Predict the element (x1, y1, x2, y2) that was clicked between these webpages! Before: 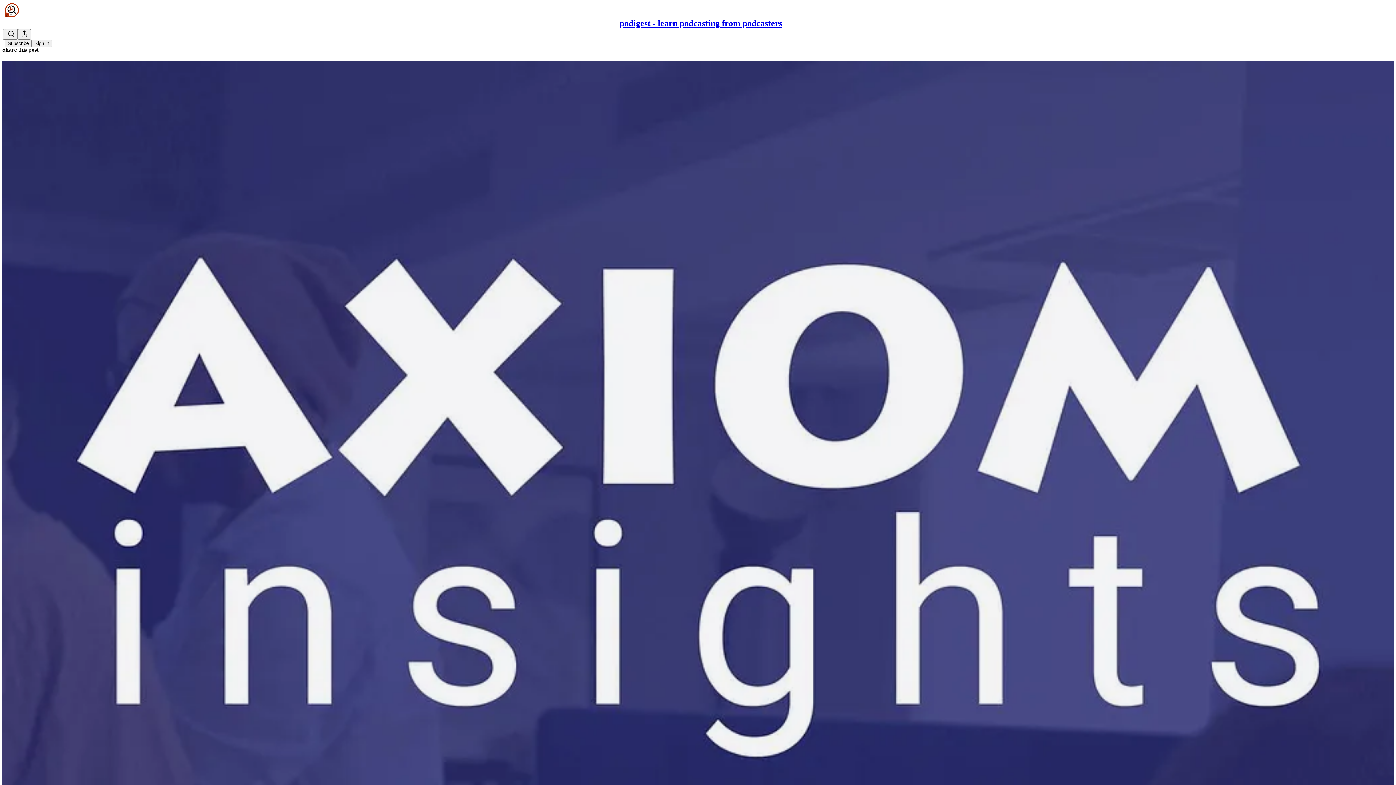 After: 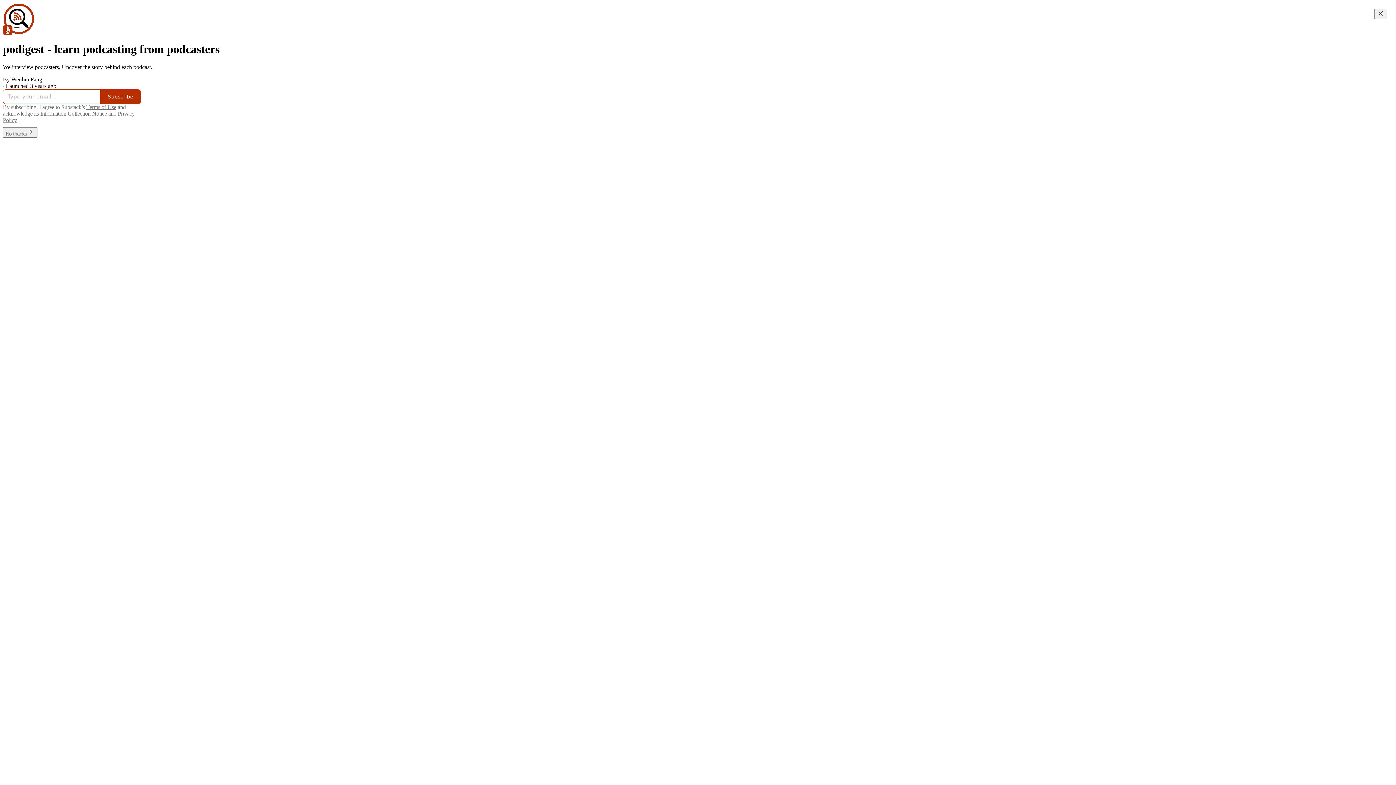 Action: bbox: (4, 2, 1399, 17)